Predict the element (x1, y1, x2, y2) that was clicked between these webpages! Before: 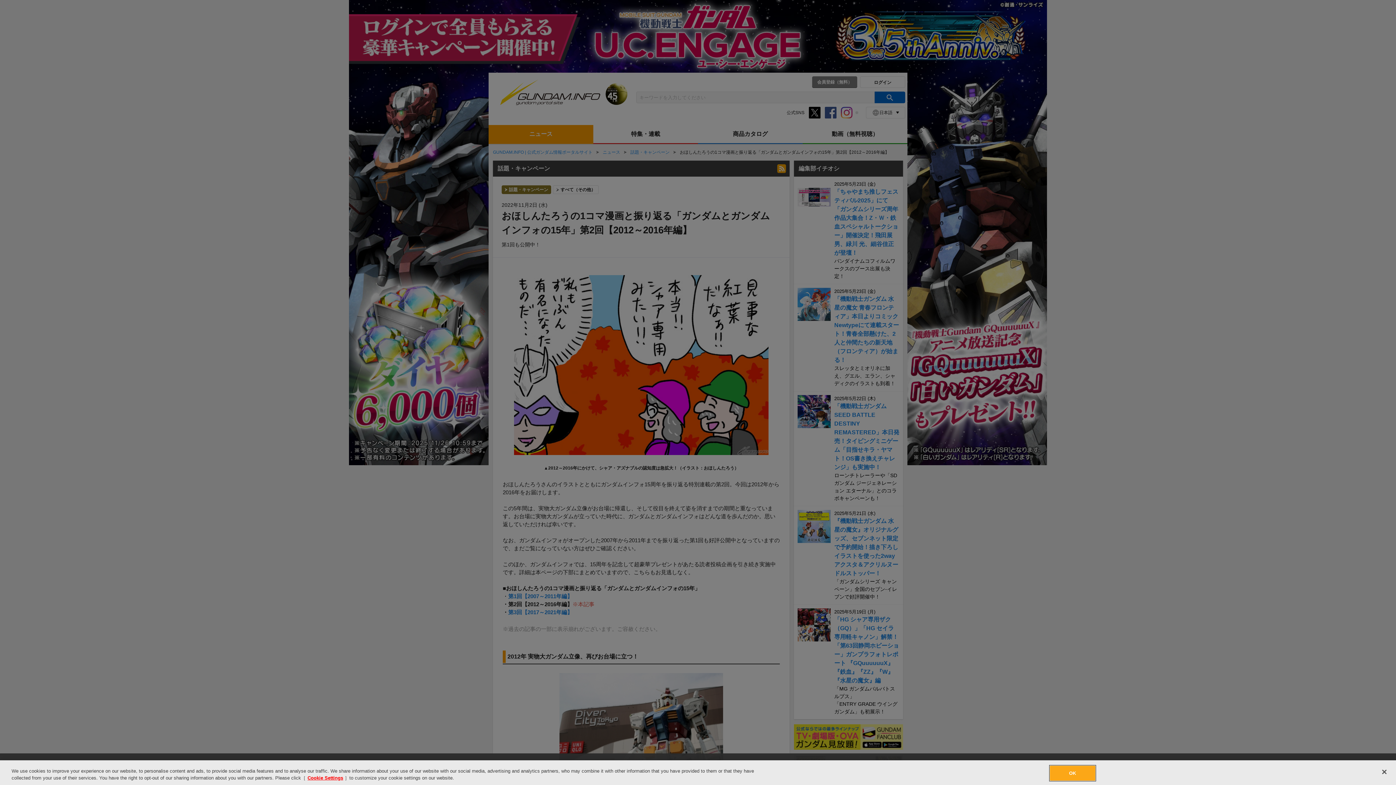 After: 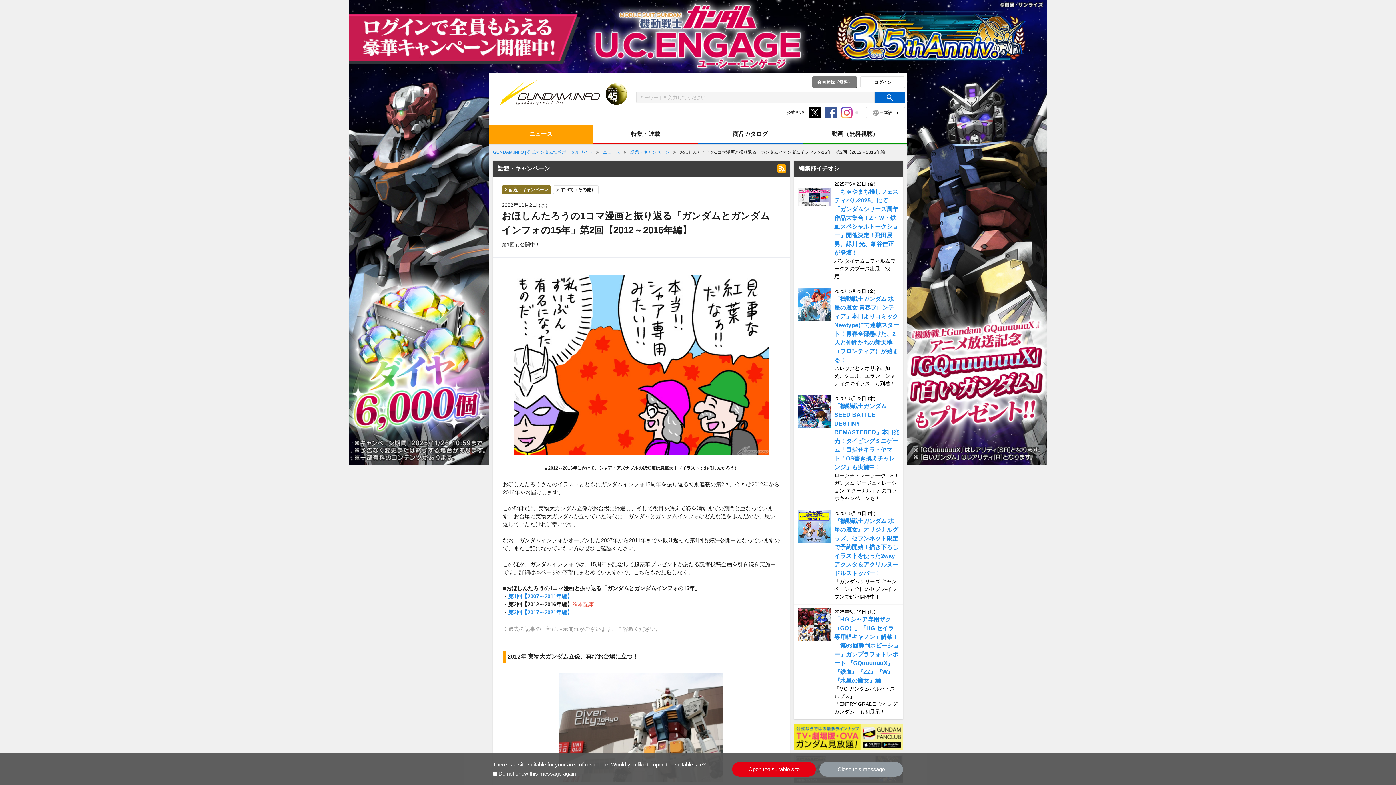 Action: bbox: (1376, 764, 1392, 780) label: Close